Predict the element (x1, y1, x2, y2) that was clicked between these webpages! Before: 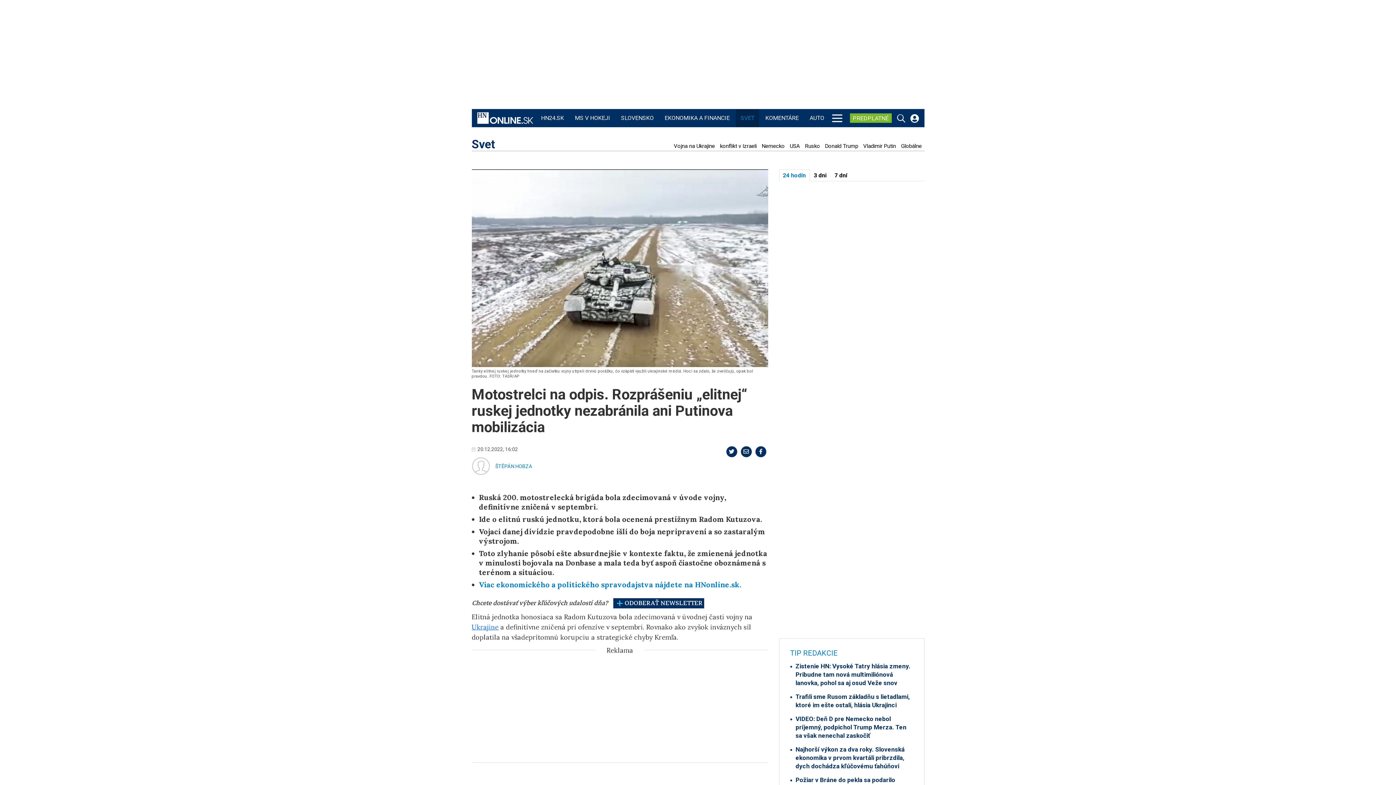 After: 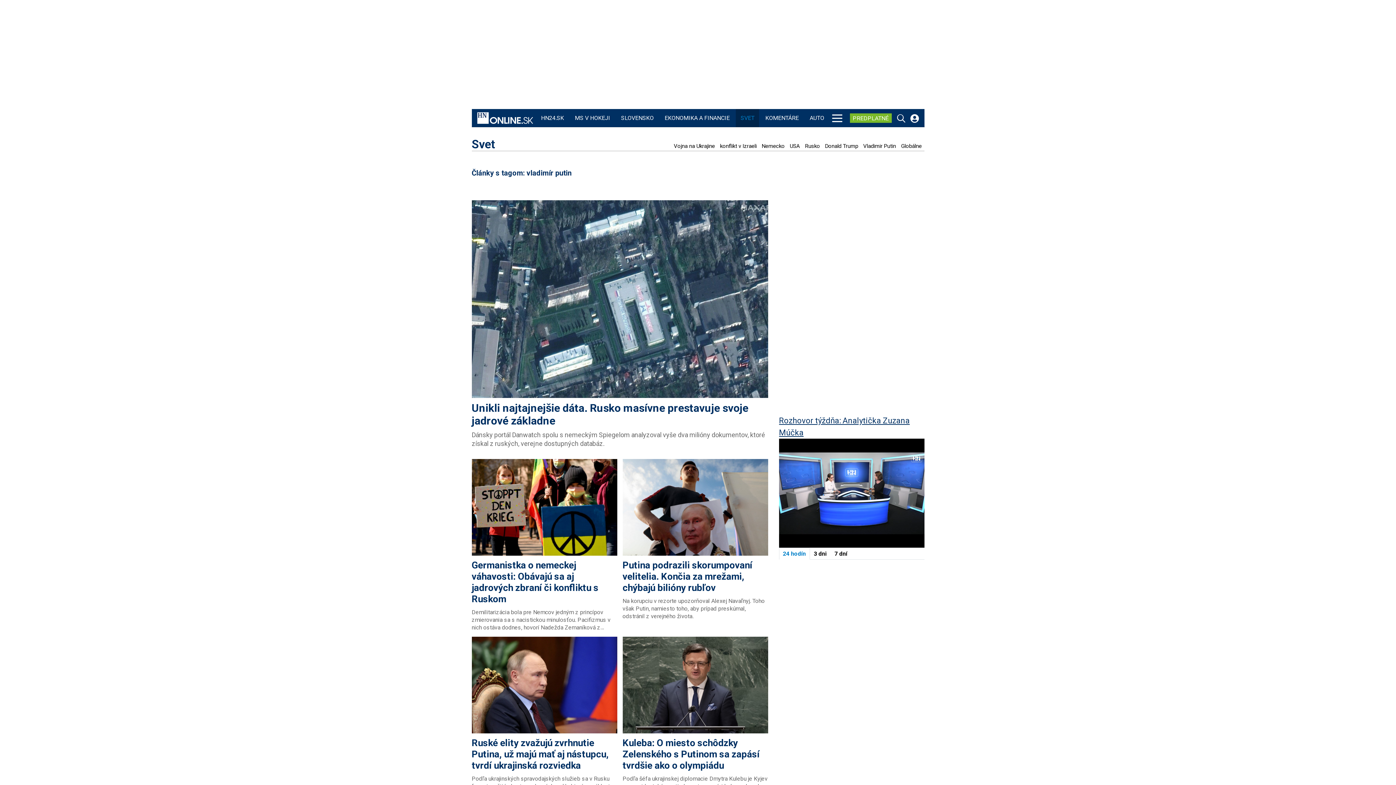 Action: bbox: (861, 143, 898, 149) label: Vladimir Putin